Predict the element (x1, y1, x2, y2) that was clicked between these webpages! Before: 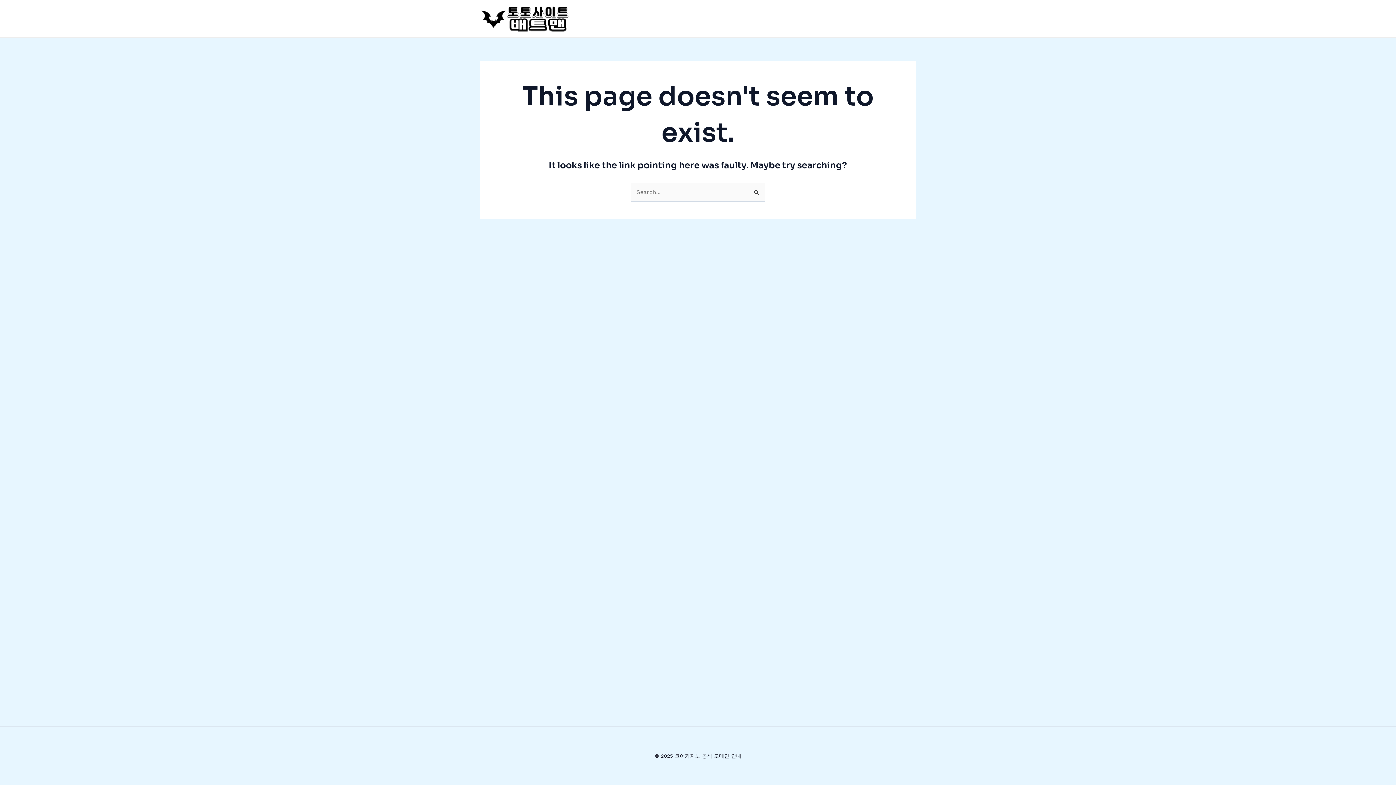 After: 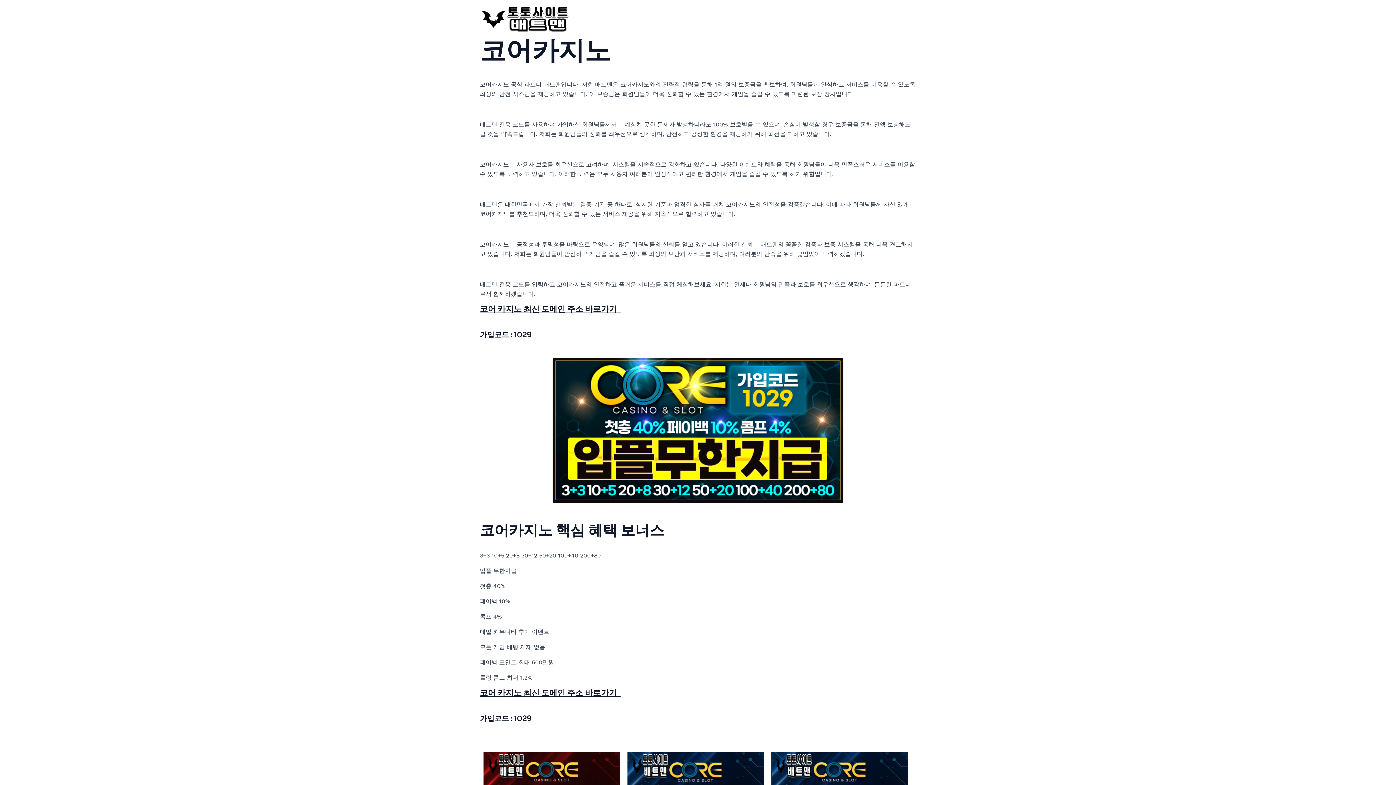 Action: bbox: (480, 14, 570, 21)